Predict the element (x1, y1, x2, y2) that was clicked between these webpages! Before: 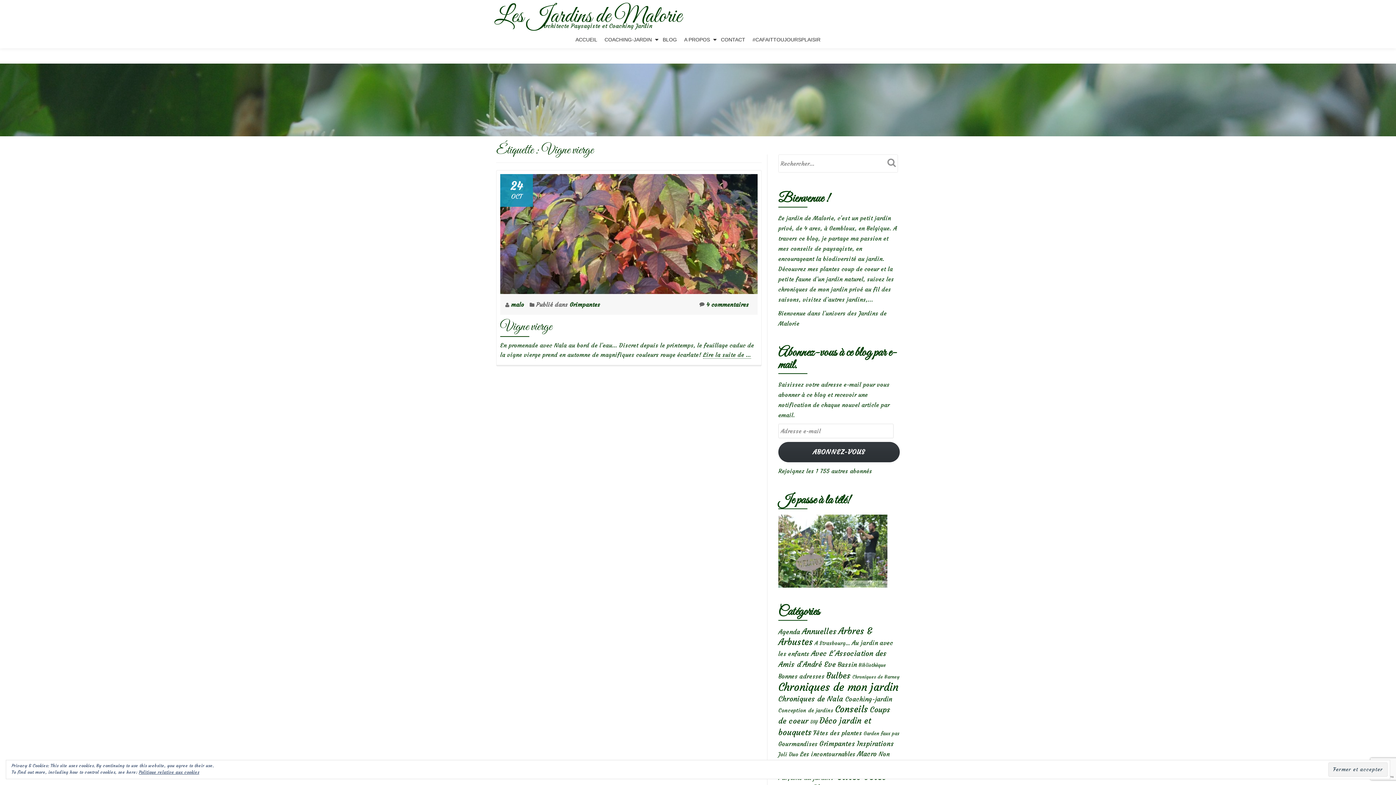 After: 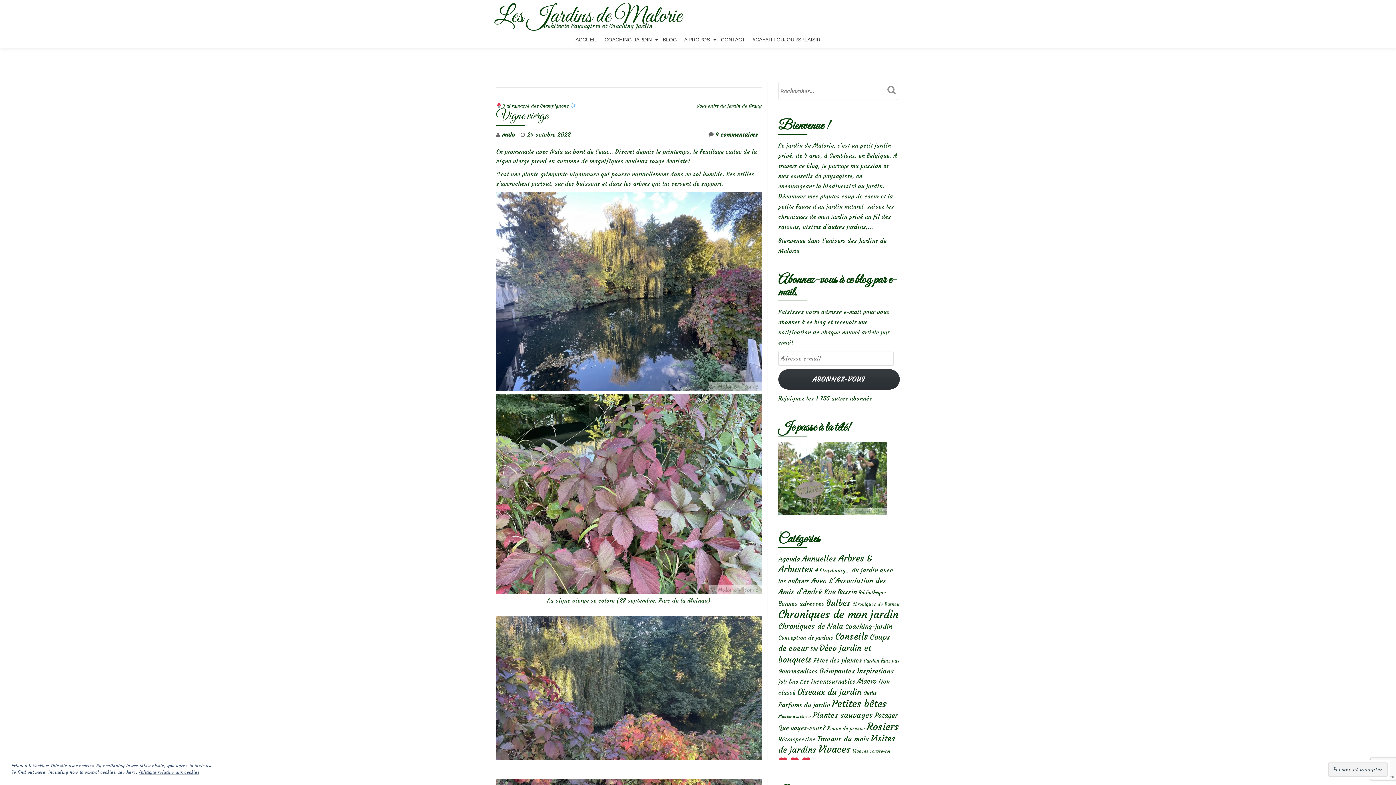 Action: bbox: (500, 228, 757, 235)